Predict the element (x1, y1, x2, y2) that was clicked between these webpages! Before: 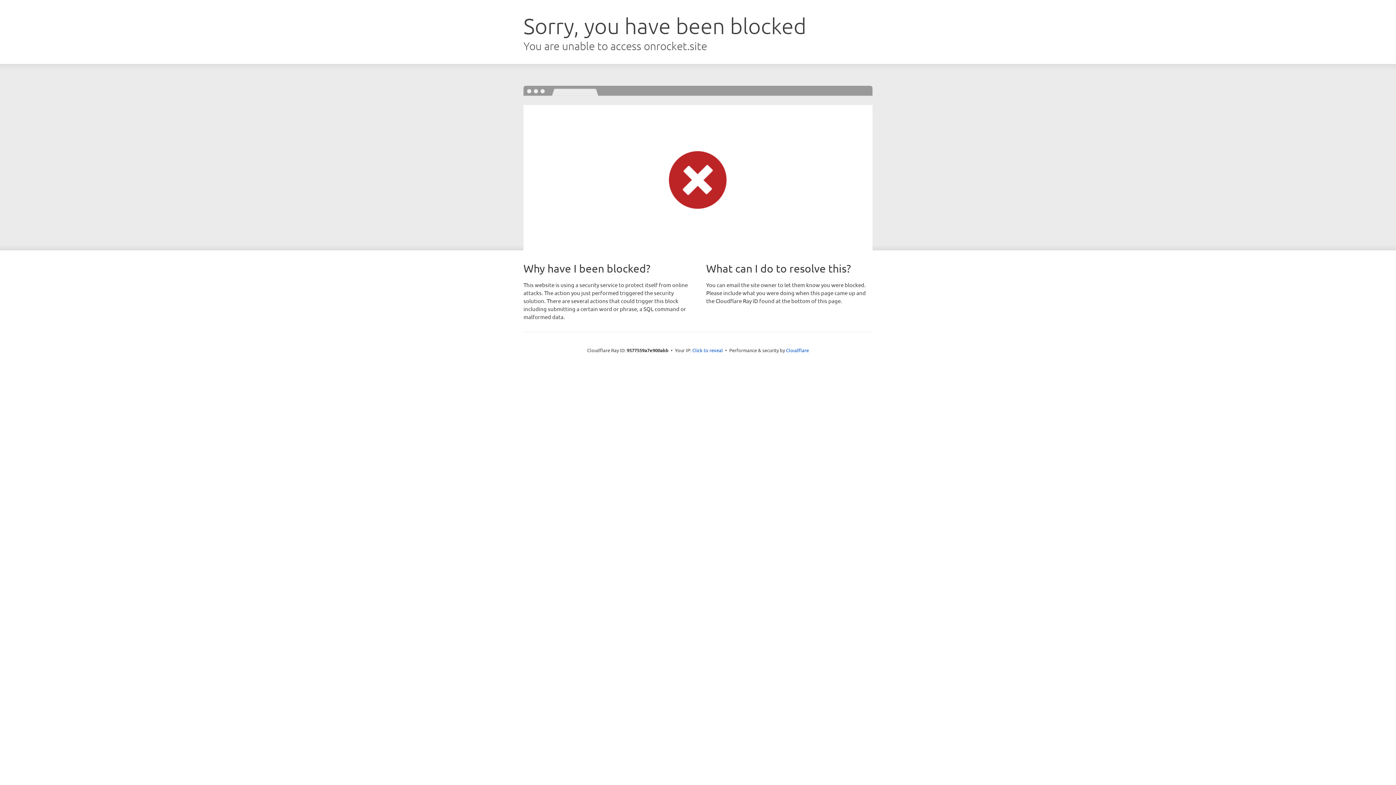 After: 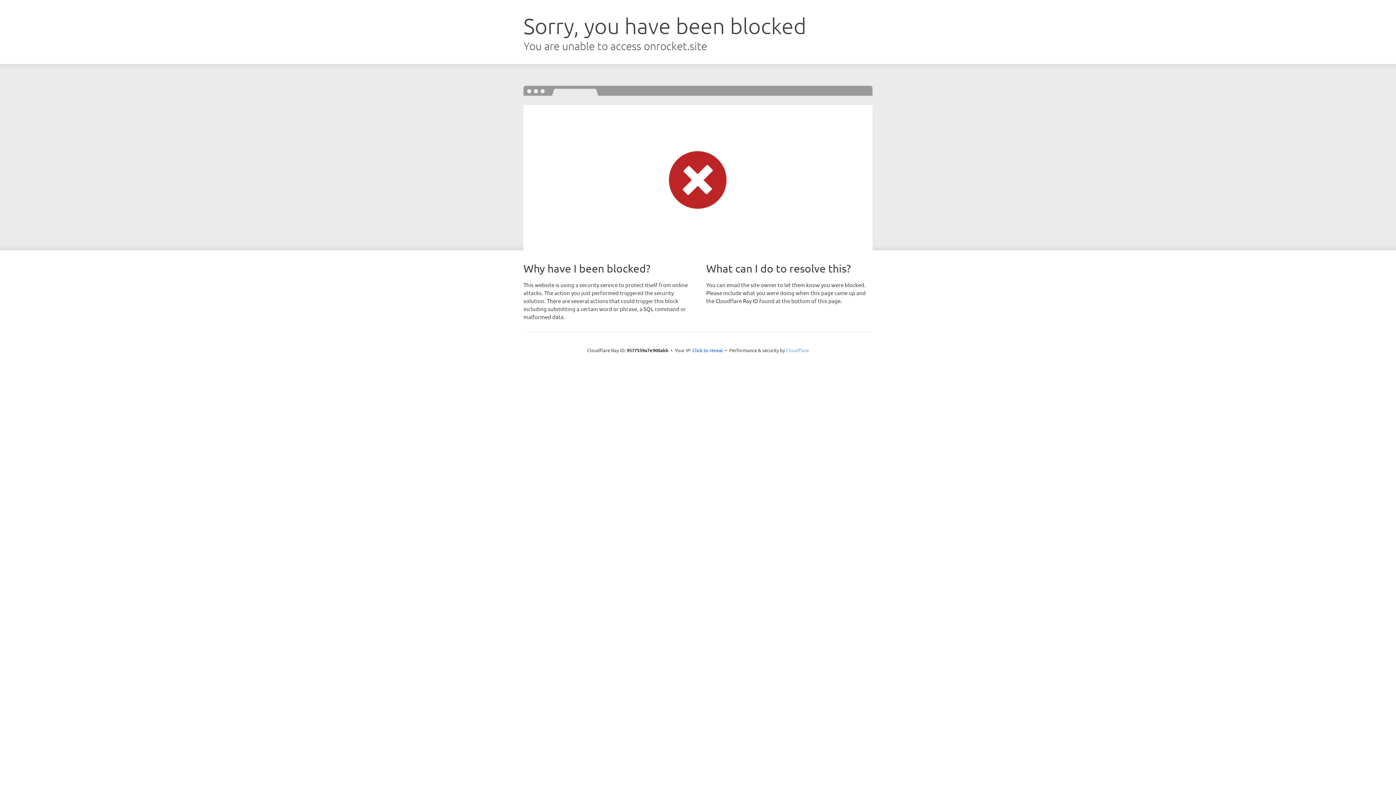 Action: bbox: (786, 347, 809, 353) label: Cloudflare